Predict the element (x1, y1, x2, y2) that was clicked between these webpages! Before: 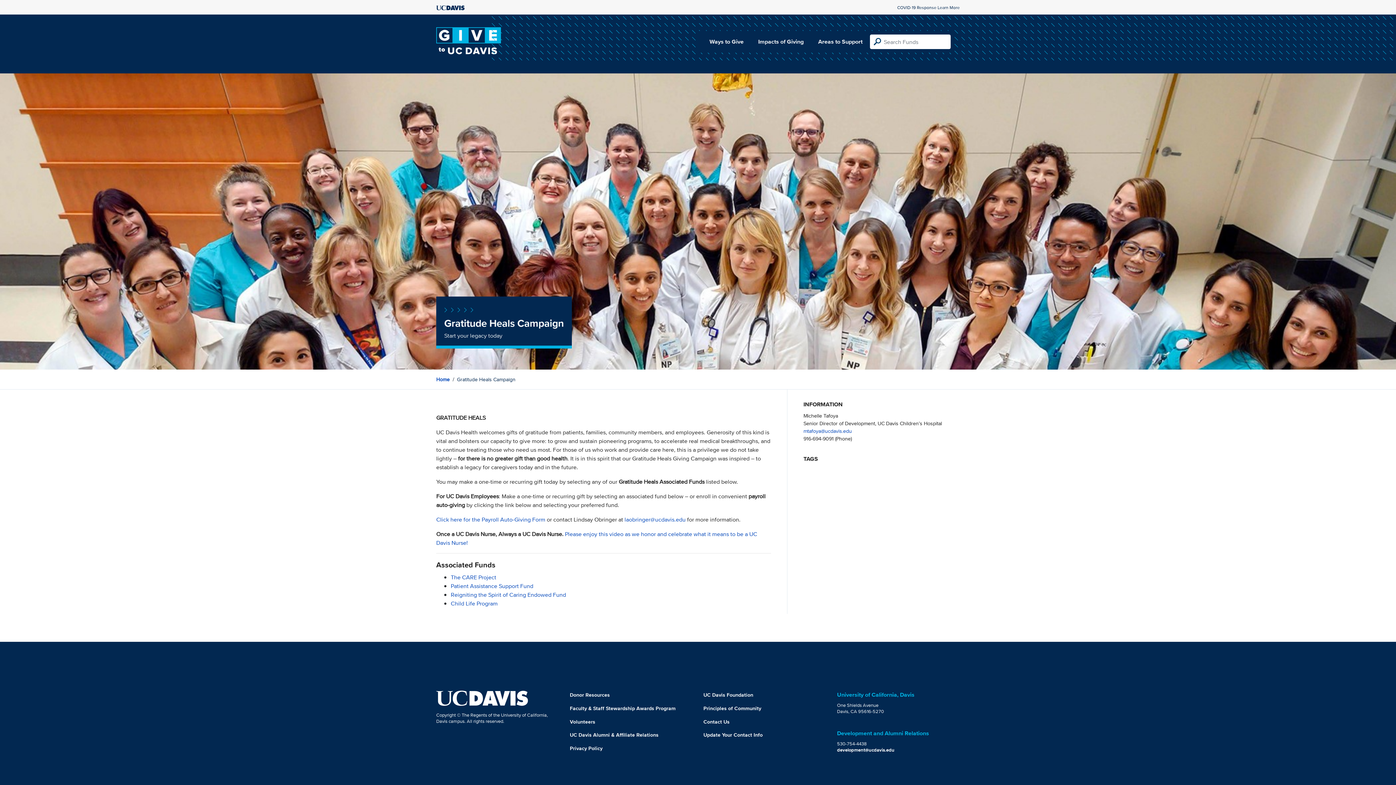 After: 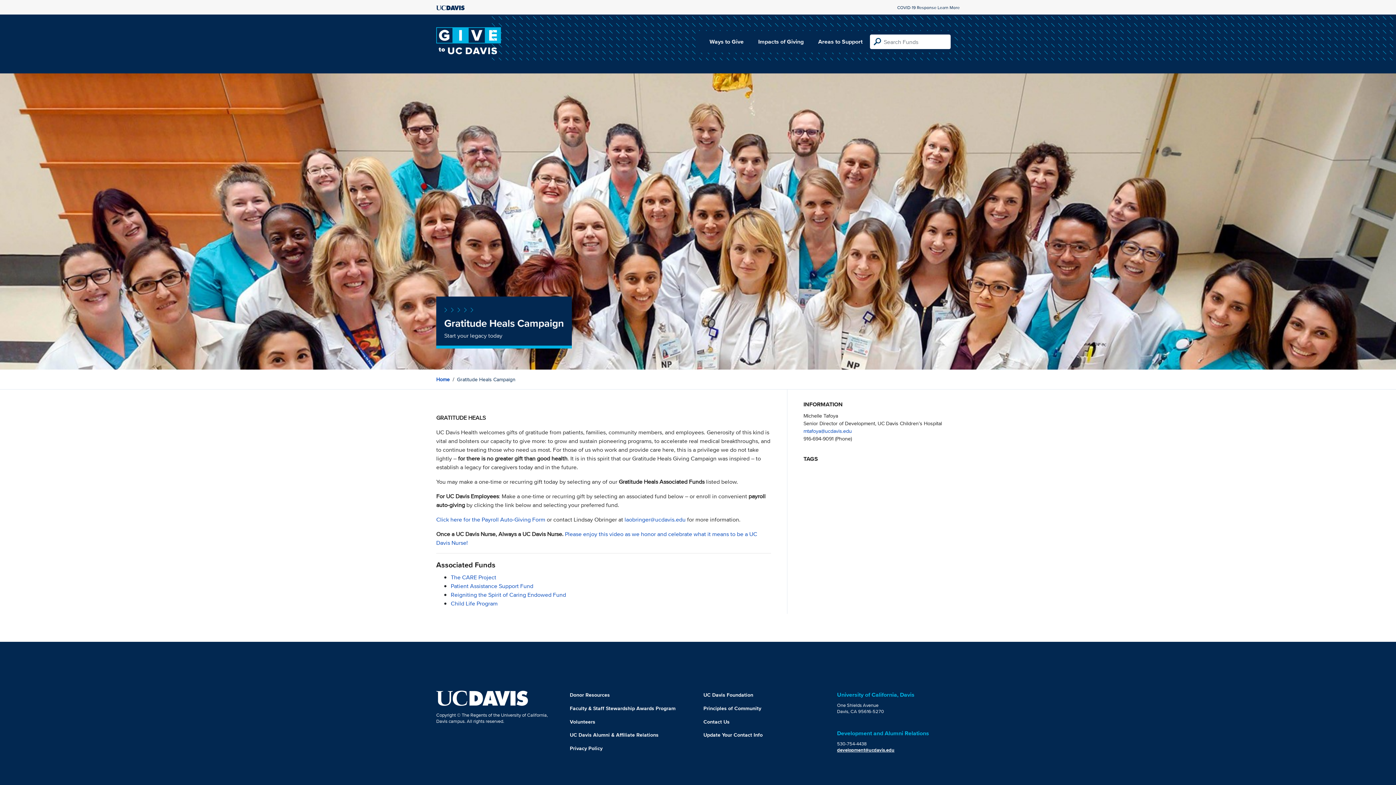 Action: label: development@ucdavis.edu bbox: (837, 746, 894, 753)